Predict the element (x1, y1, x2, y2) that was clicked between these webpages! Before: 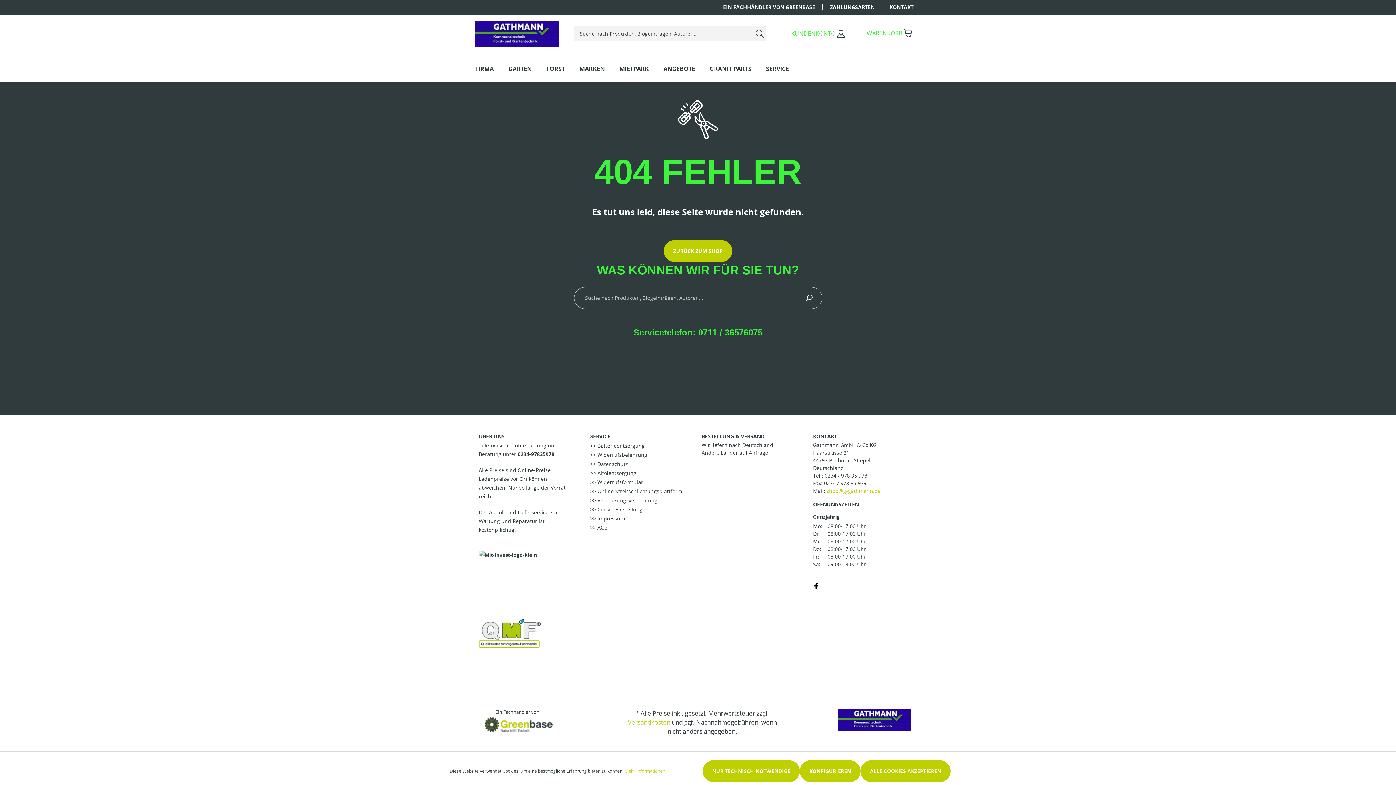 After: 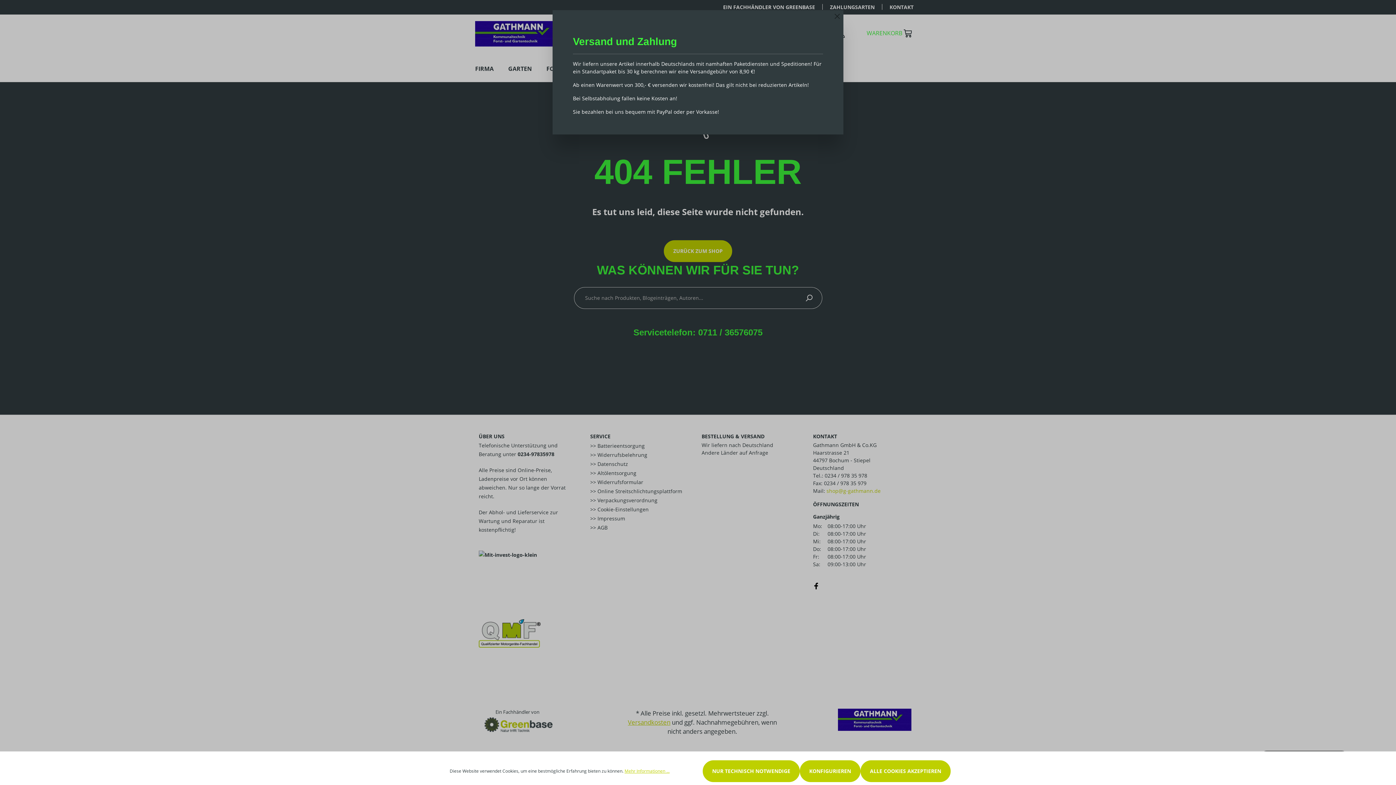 Action: label: Versandkosten bbox: (628, 718, 670, 726)